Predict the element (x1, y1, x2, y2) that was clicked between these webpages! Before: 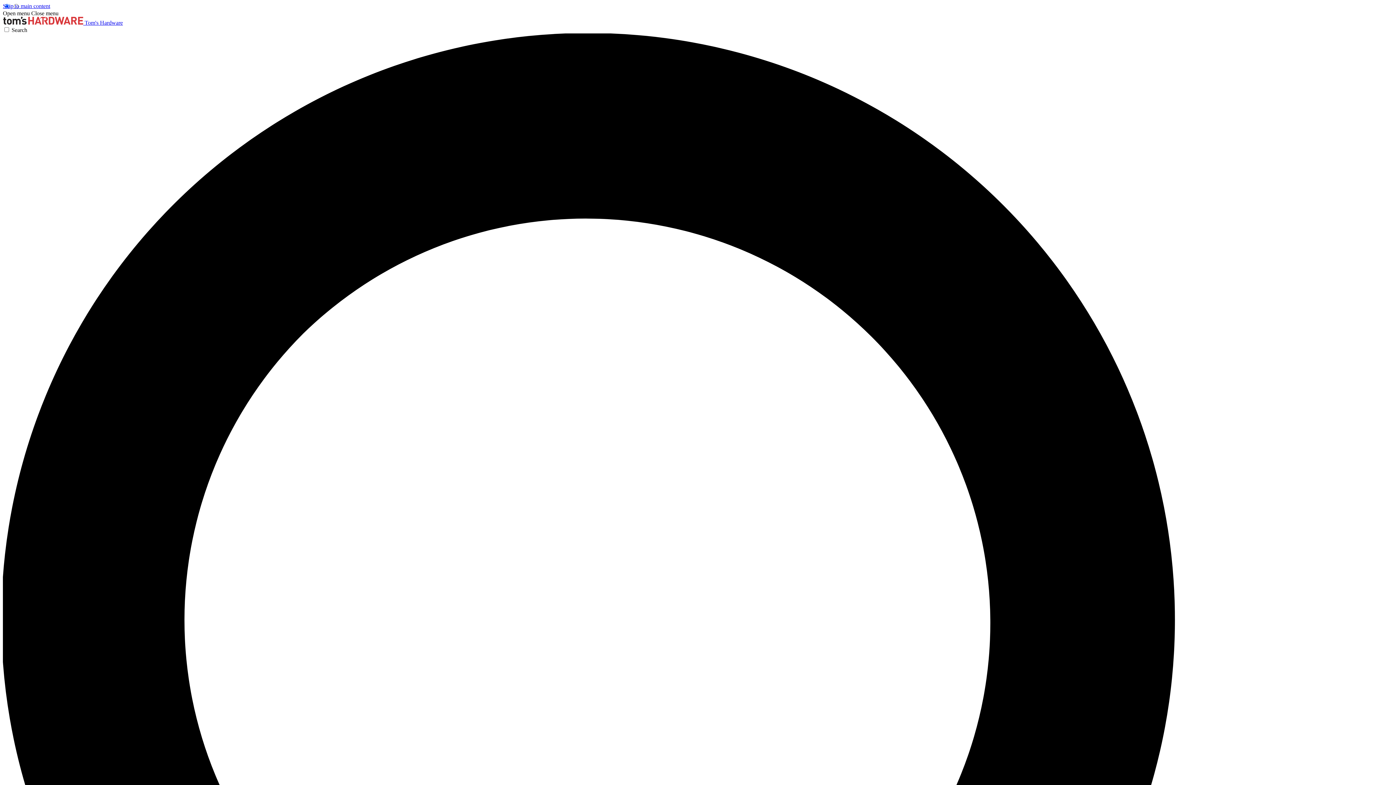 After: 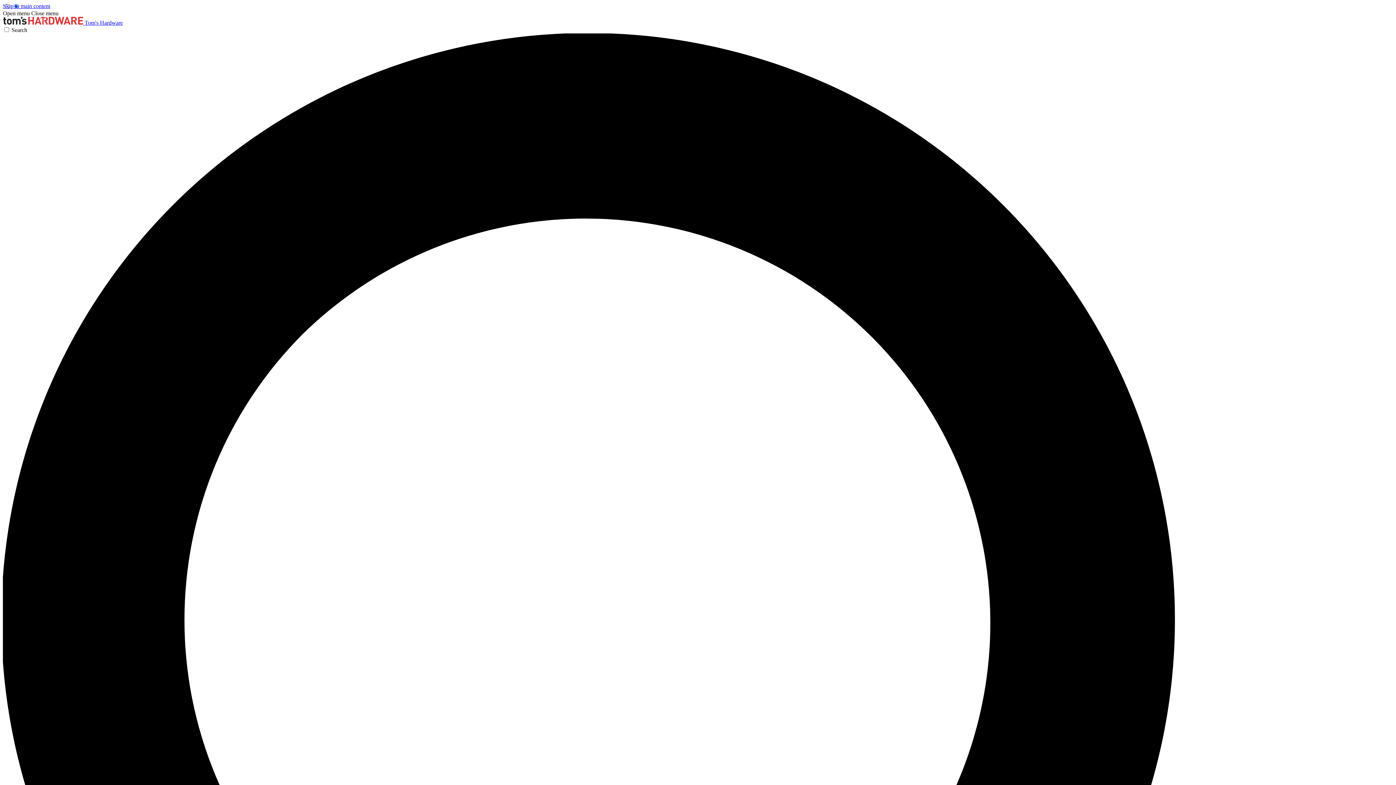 Action: bbox: (2, 10, 29, 16) label: Open menu